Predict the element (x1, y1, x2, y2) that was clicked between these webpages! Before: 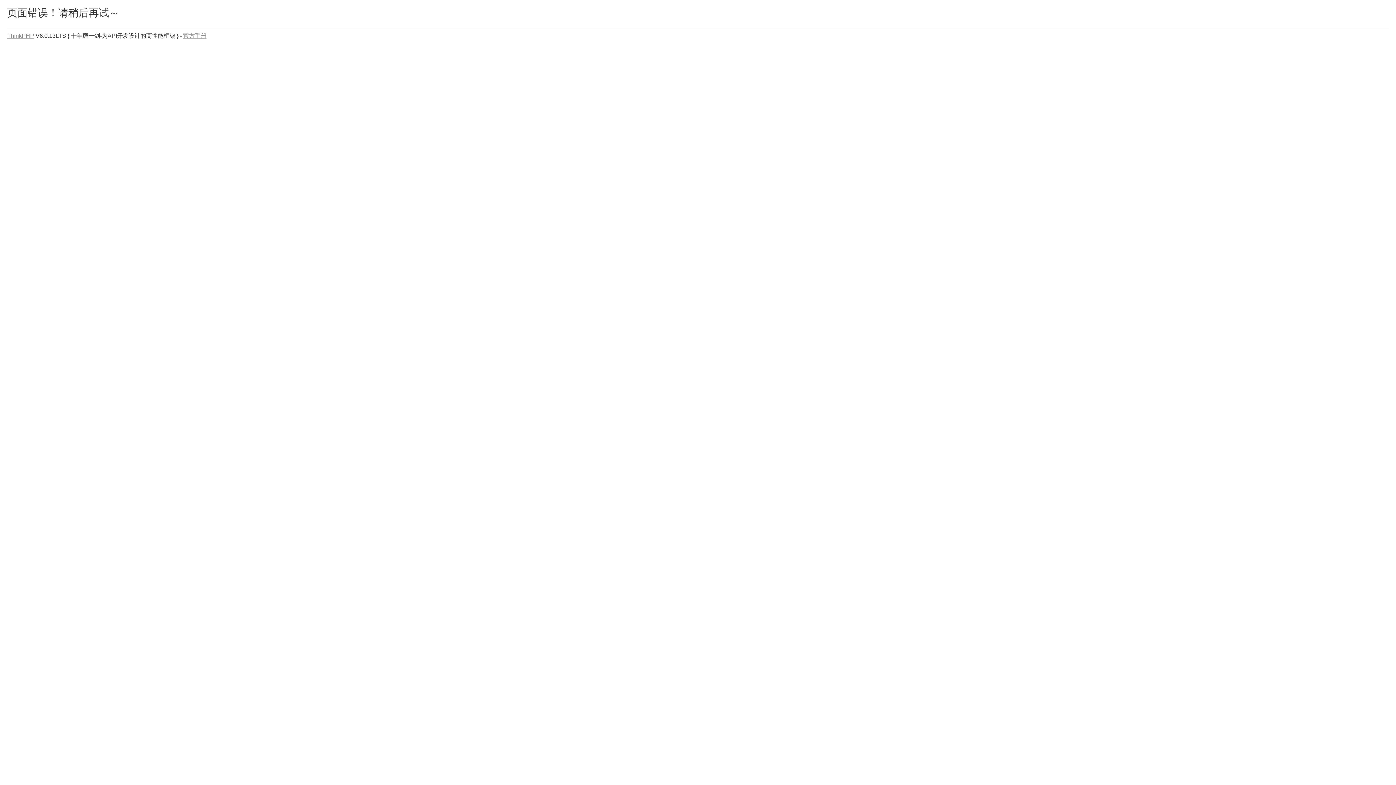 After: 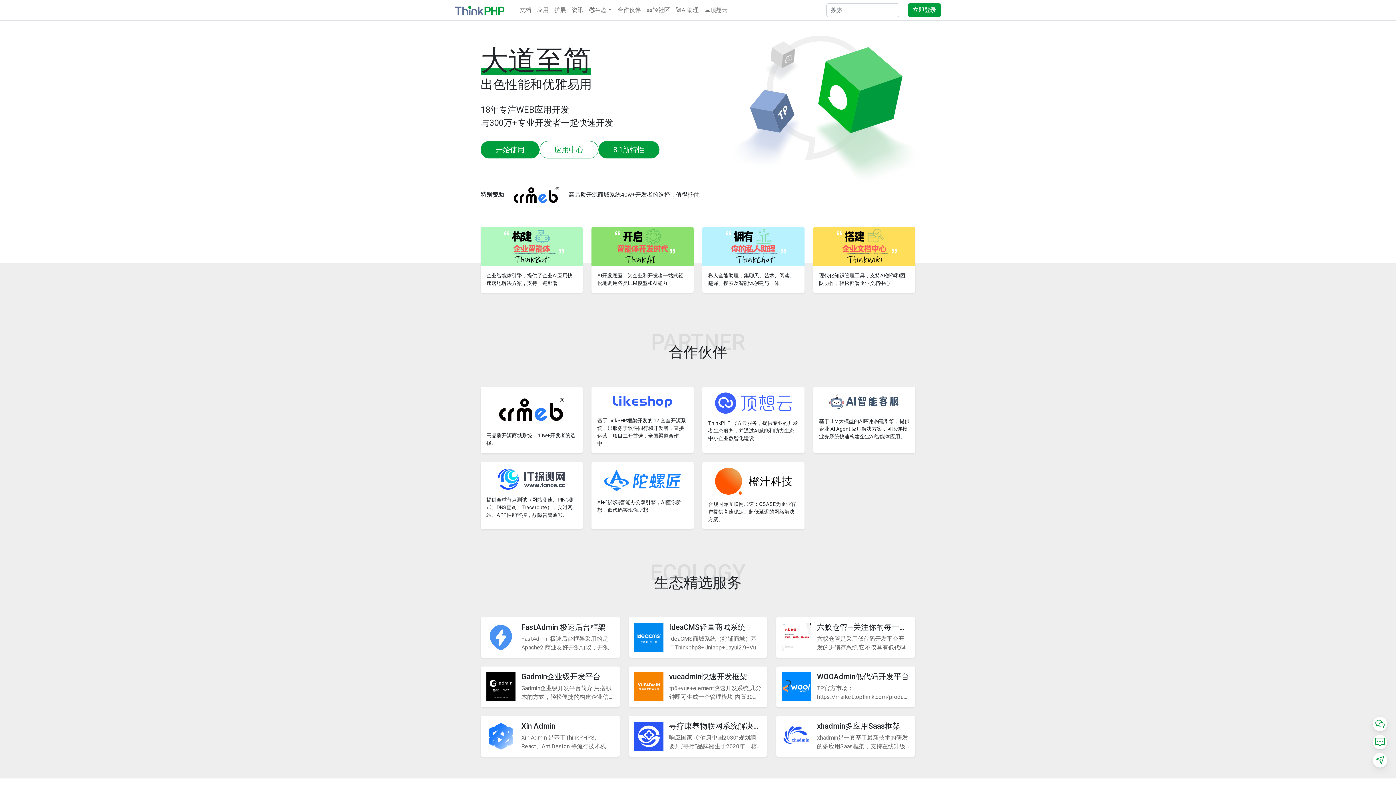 Action: label: ThinkPHP bbox: (7, 32, 34, 38)